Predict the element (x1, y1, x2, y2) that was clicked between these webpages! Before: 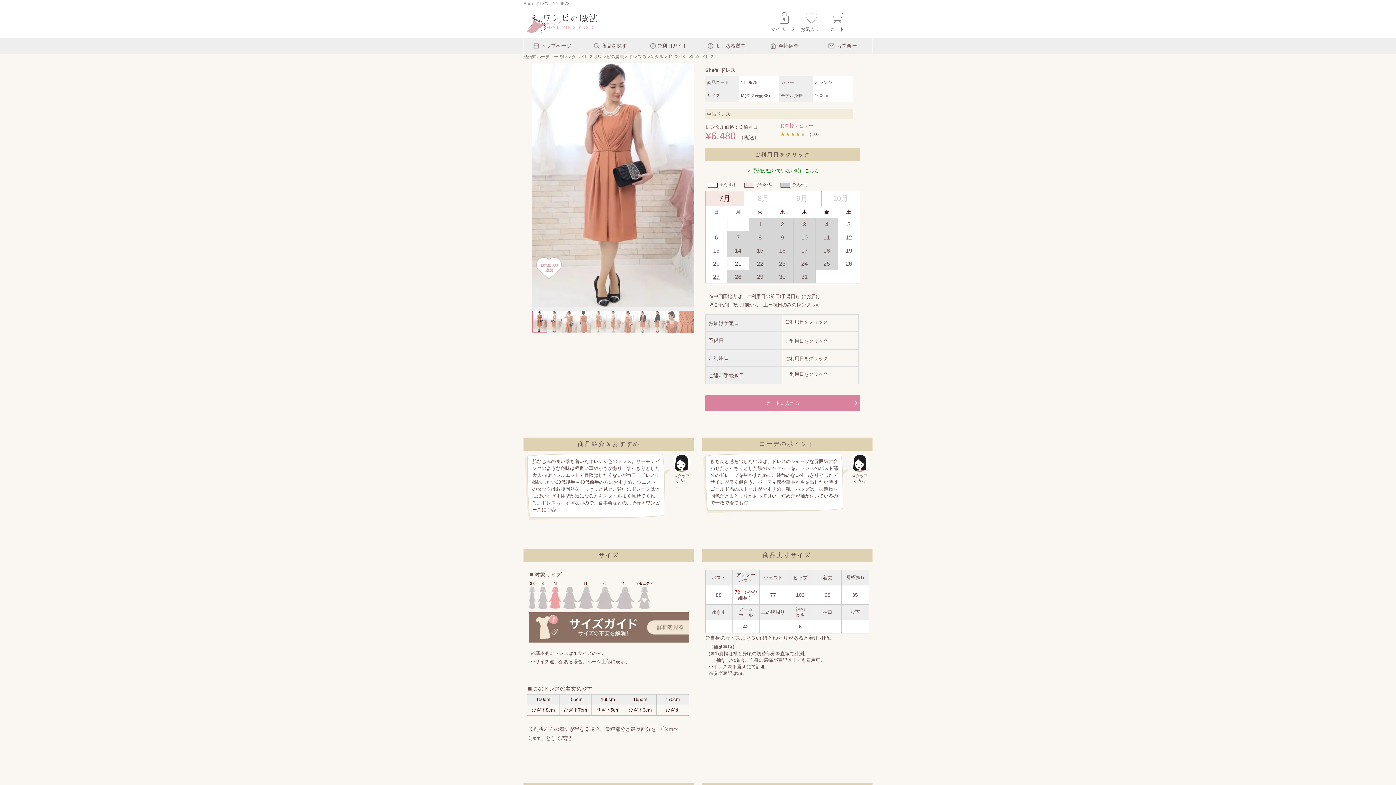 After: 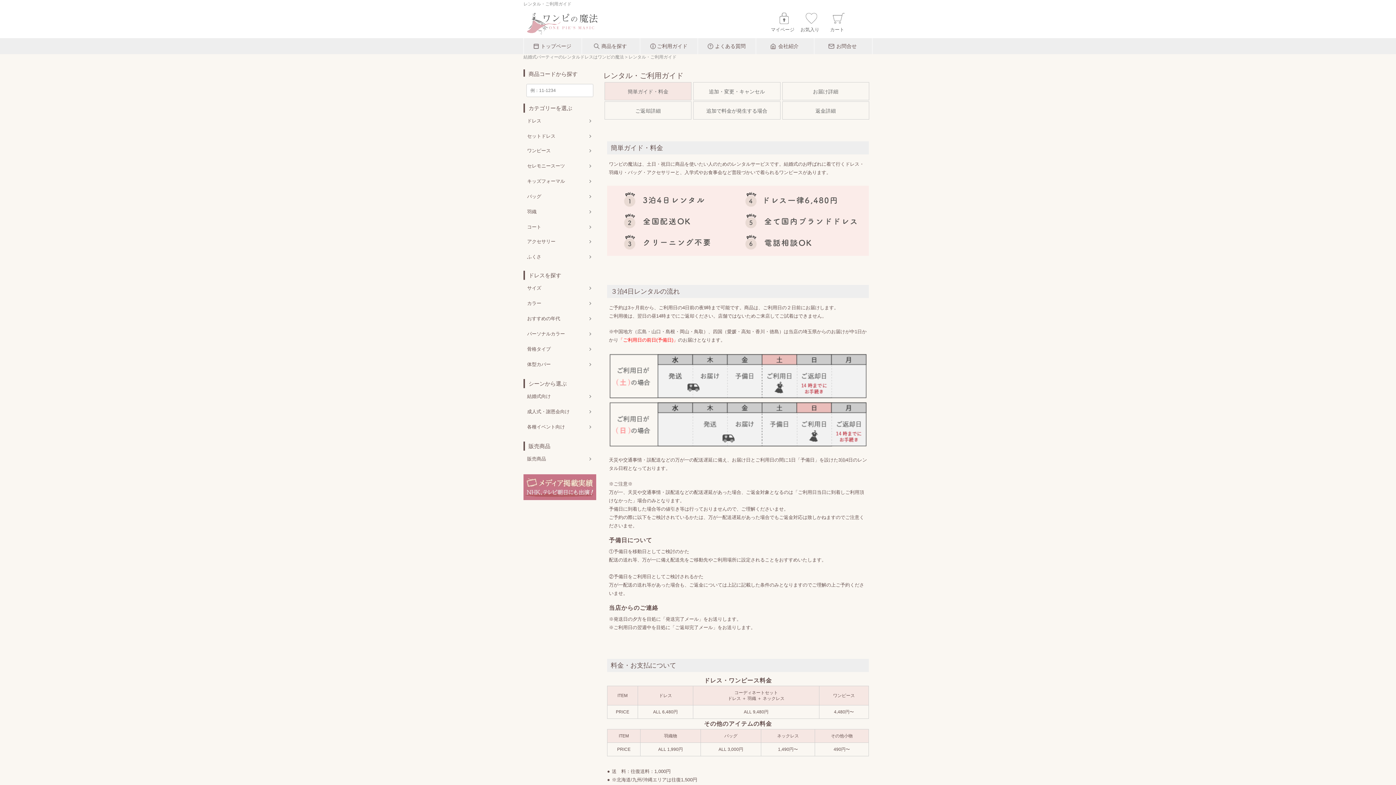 Action: bbox: (640, 37, 698, 53) label: ご利用ガイド